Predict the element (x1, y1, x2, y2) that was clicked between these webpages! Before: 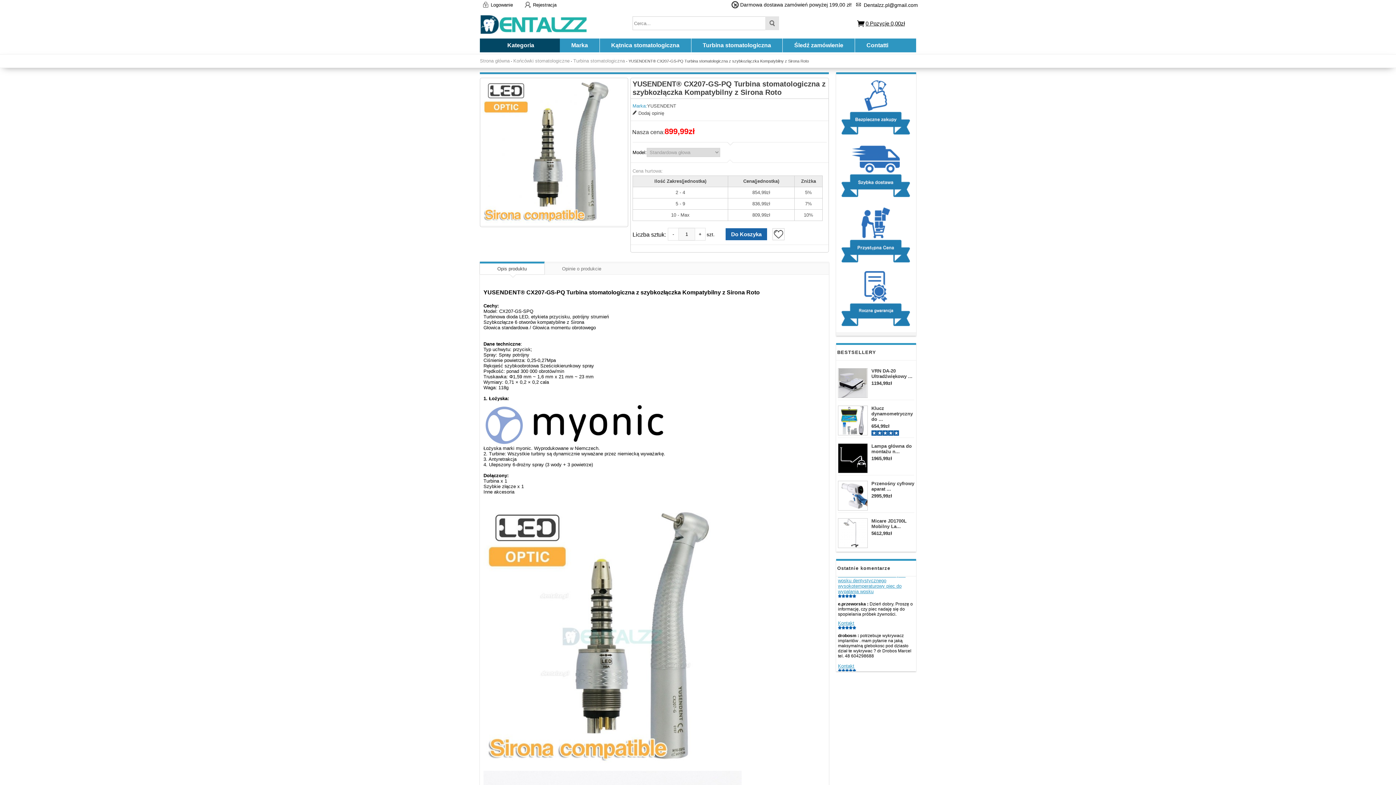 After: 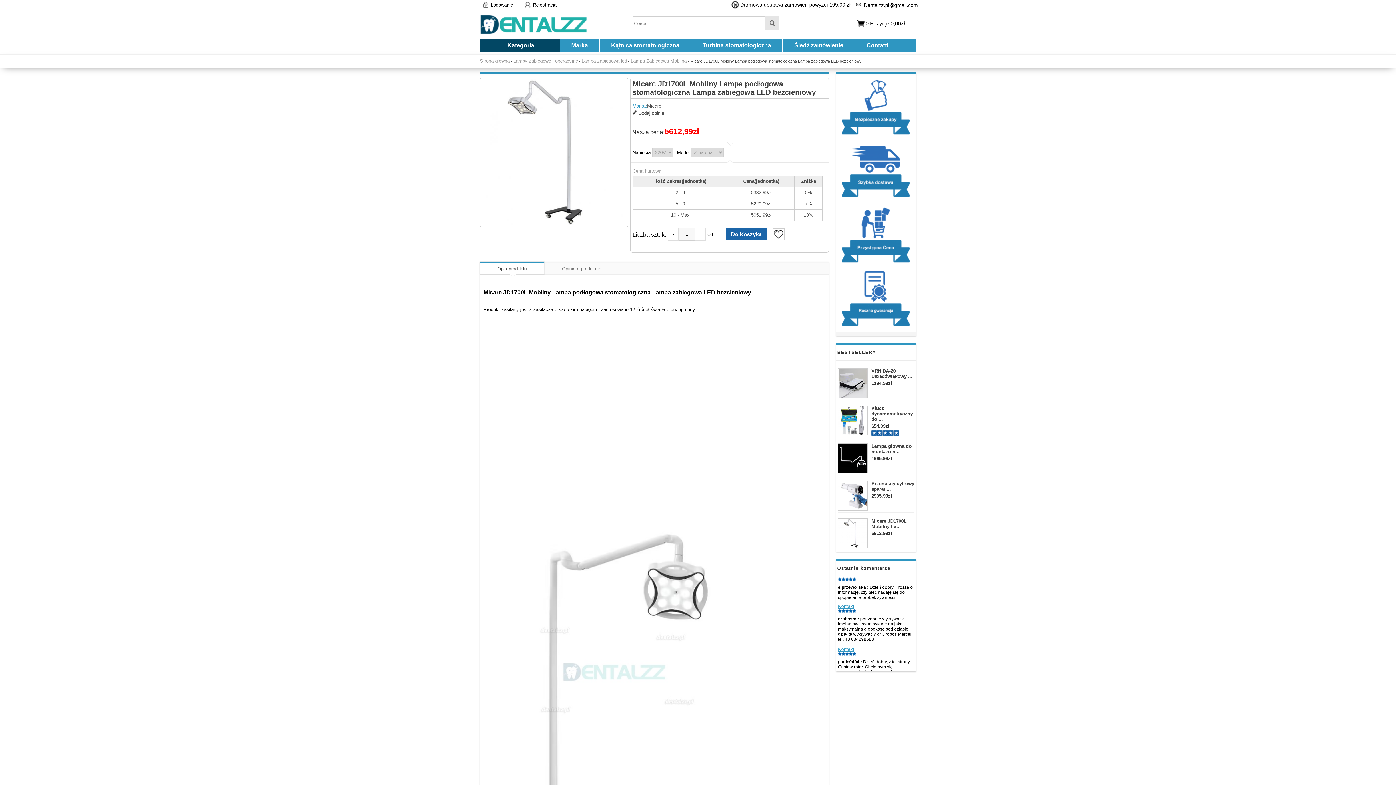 Action: bbox: (871, 518, 914, 529) label: Micare JD1700L Mobilny La...